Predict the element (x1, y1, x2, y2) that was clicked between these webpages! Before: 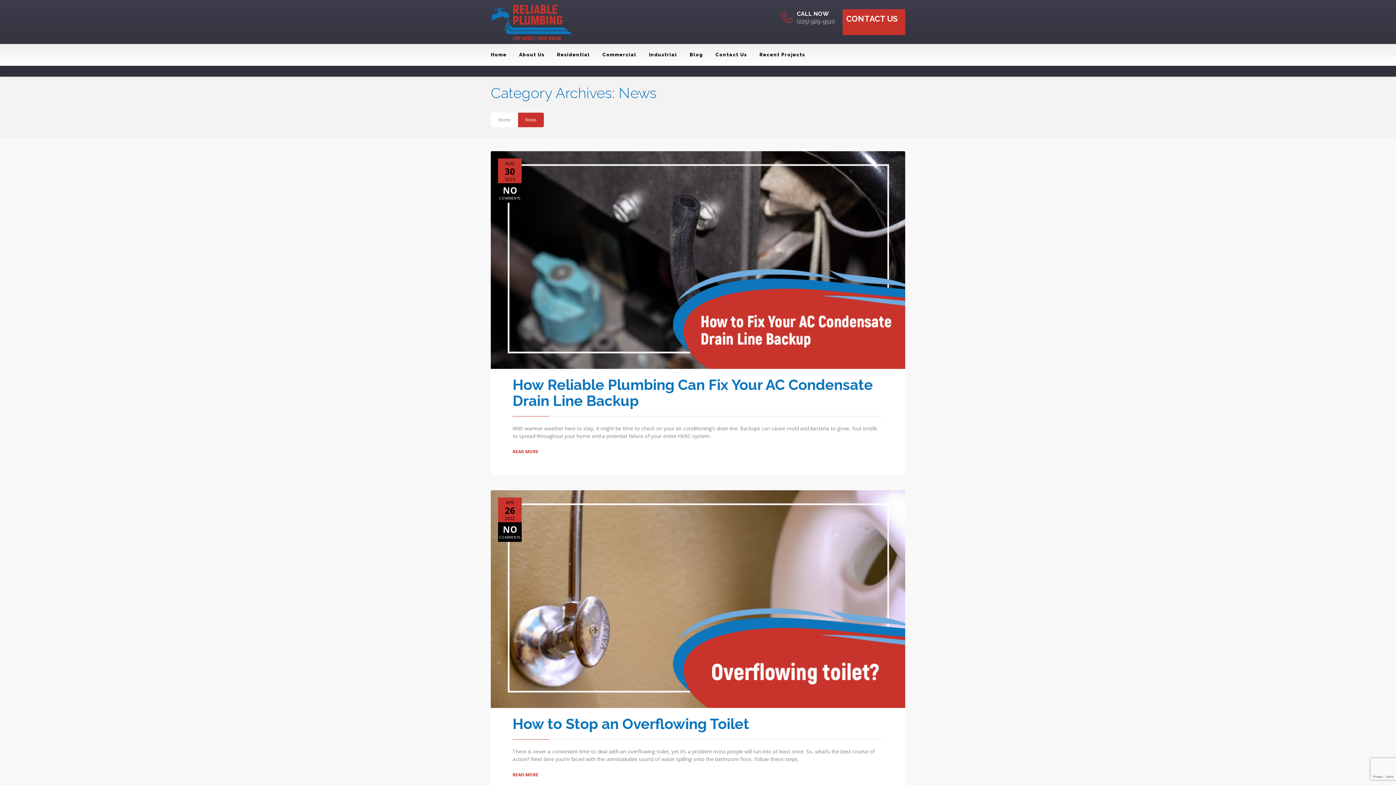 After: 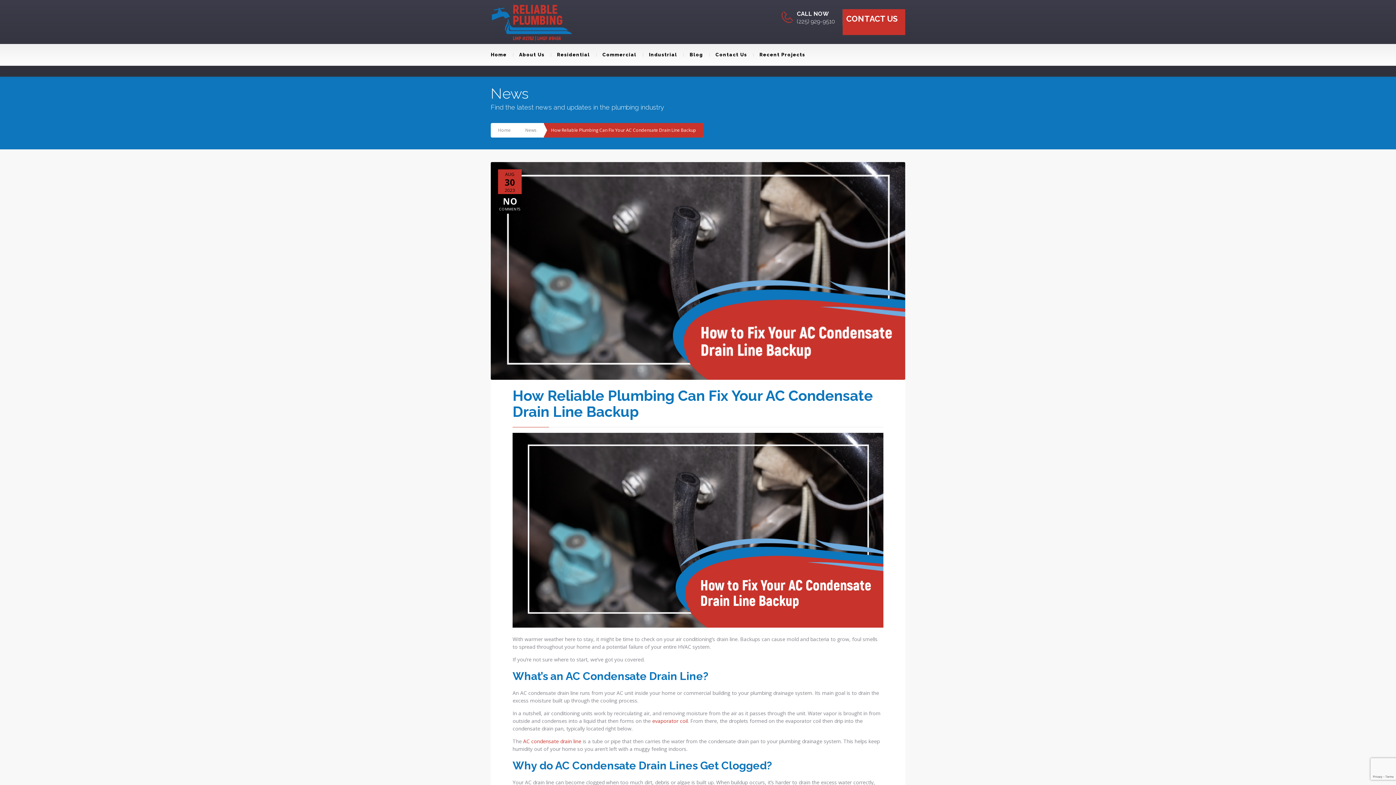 Action: bbox: (512, 446, 538, 457) label: READ MORE